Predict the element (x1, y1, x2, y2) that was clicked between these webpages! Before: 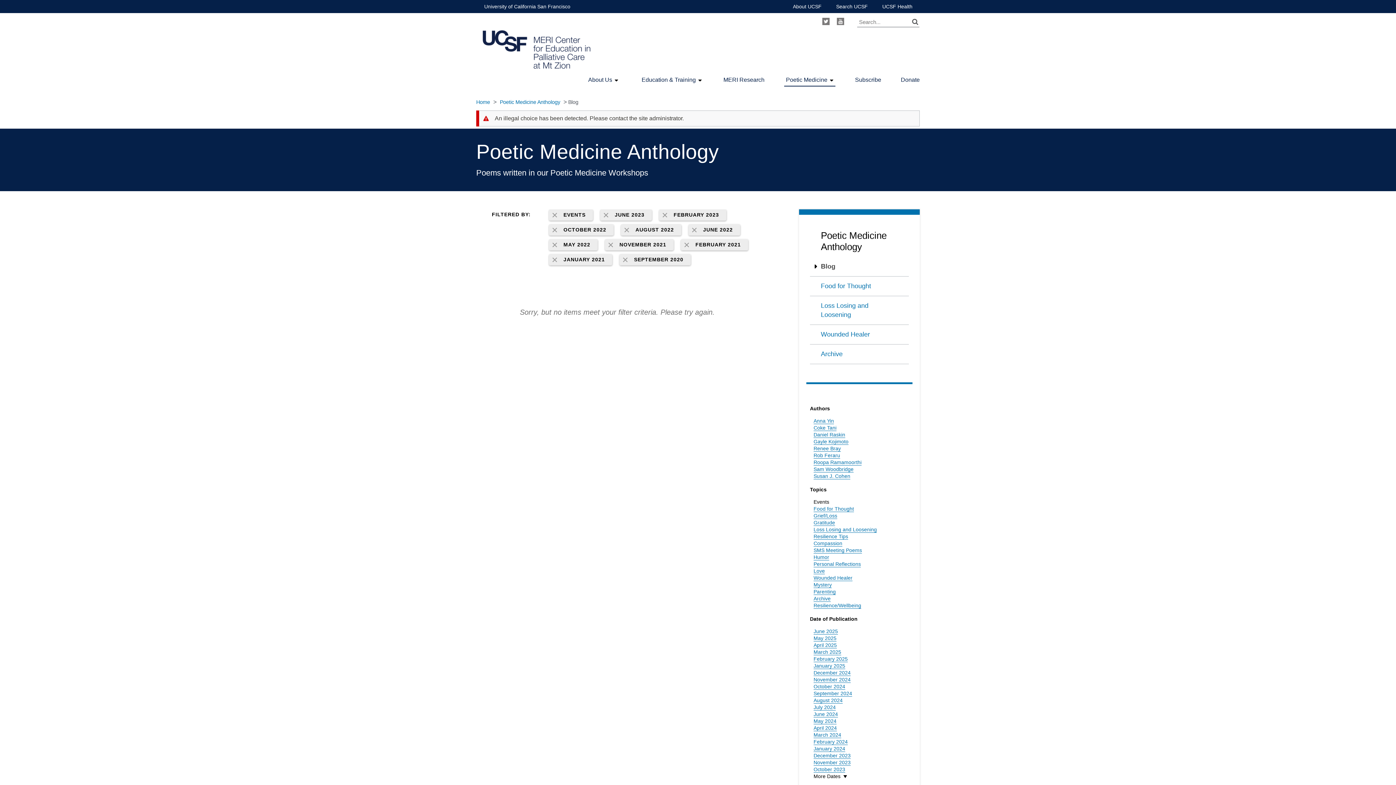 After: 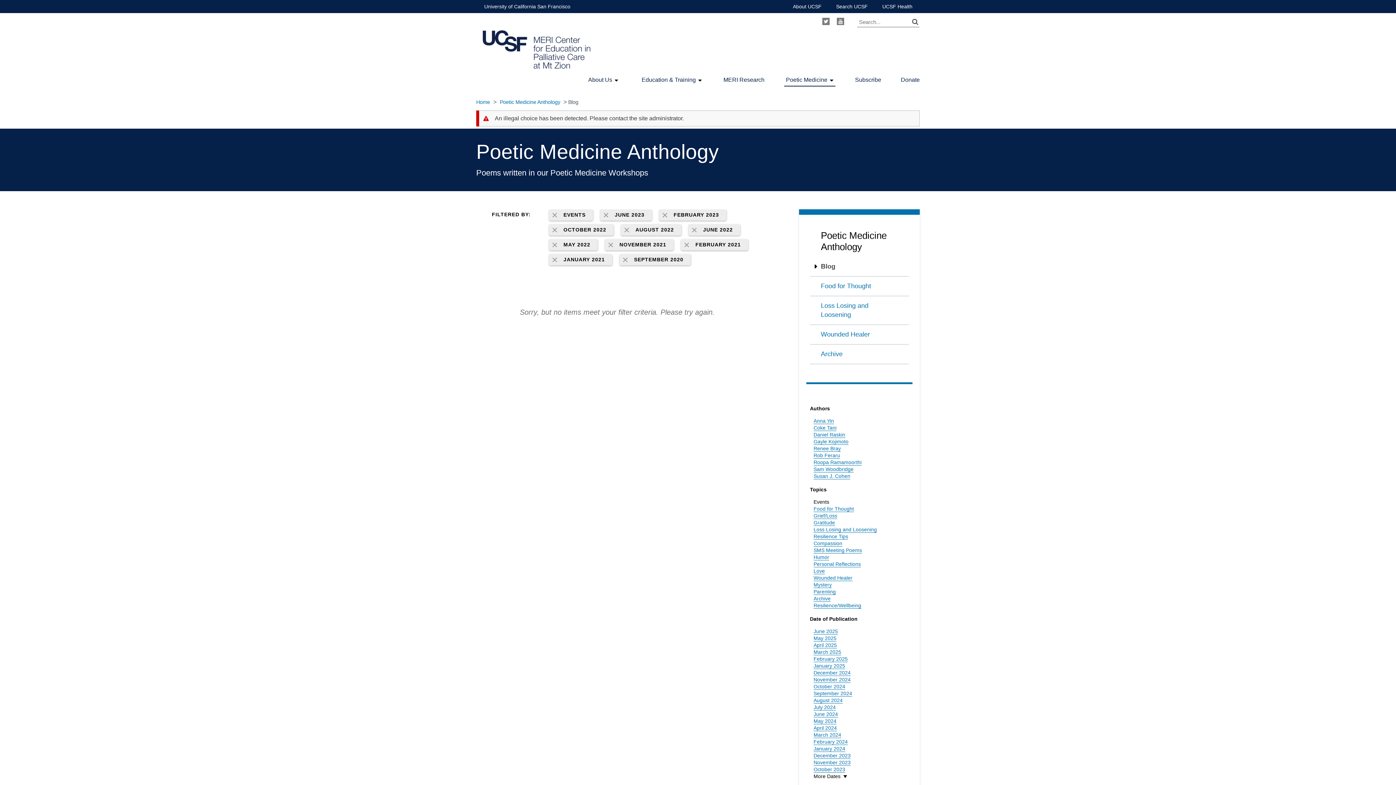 Action: label: FEBRUARY 2021 bbox: (681, 239, 748, 250)